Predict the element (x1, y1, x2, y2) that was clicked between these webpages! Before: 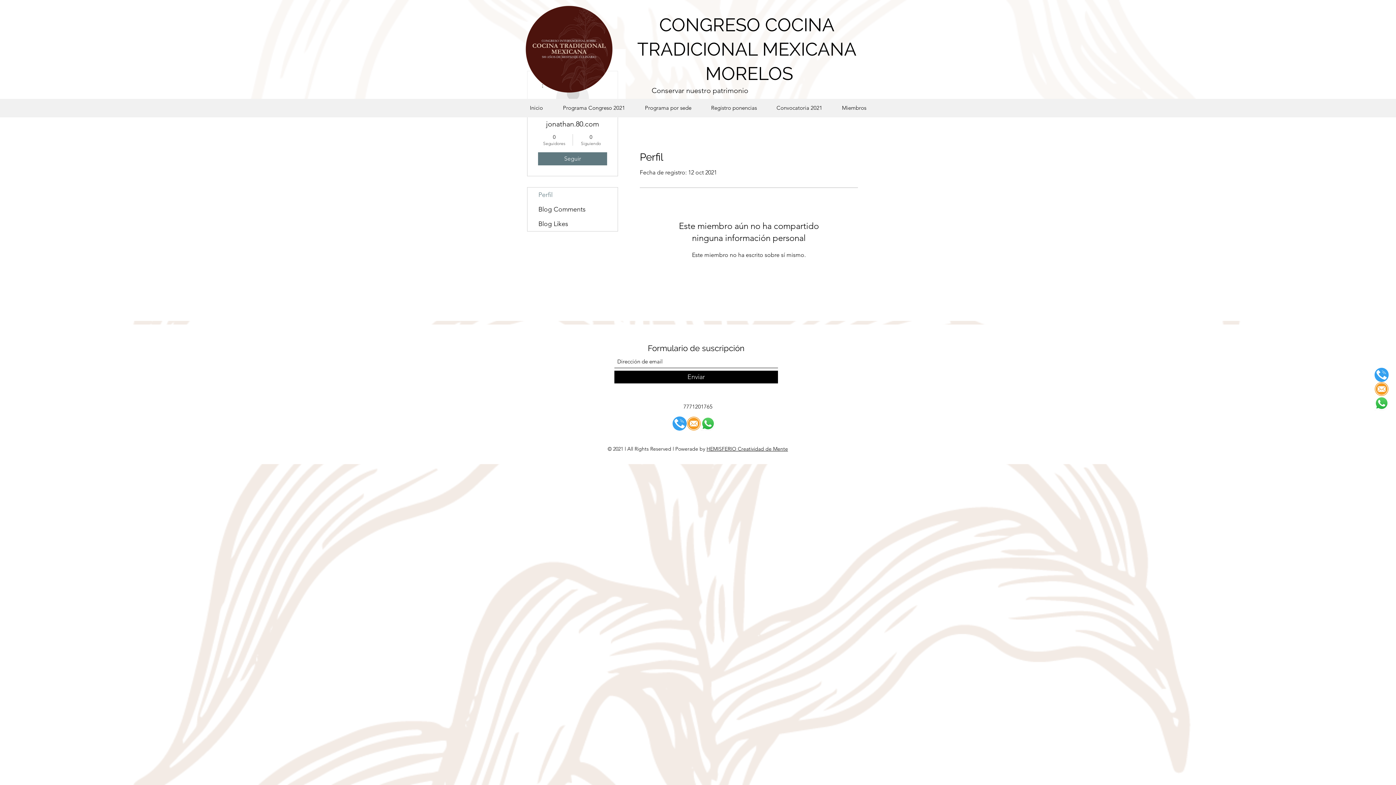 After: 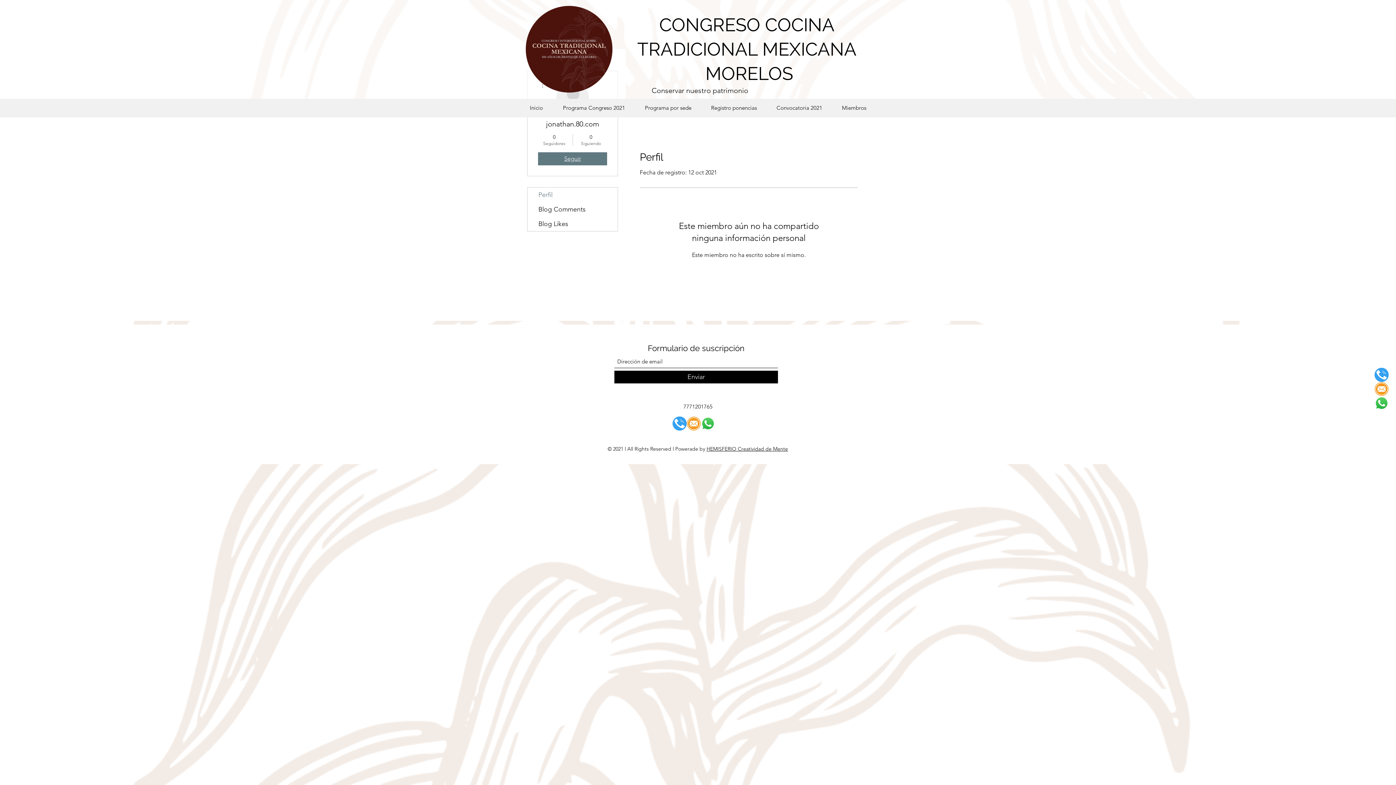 Action: bbox: (538, 152, 607, 165) label: Seguir